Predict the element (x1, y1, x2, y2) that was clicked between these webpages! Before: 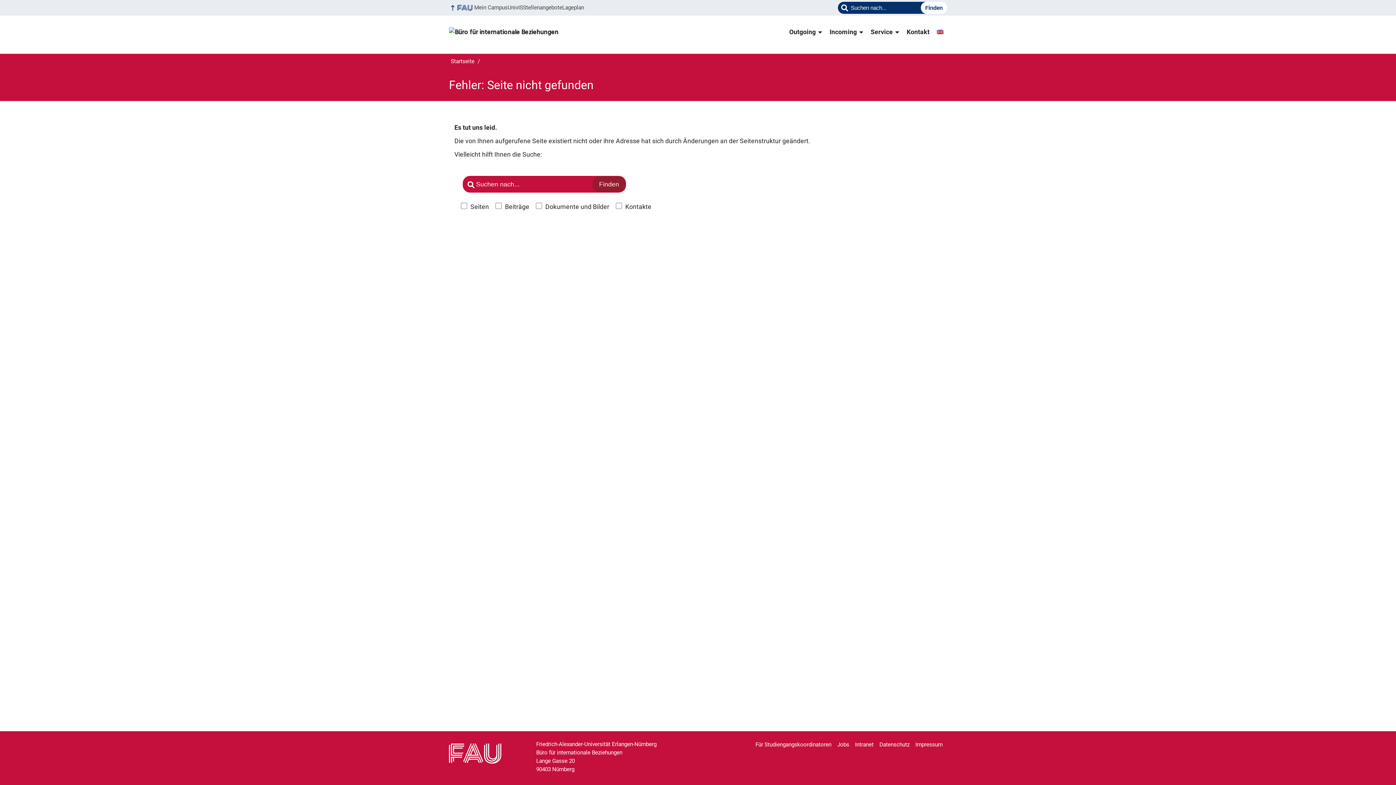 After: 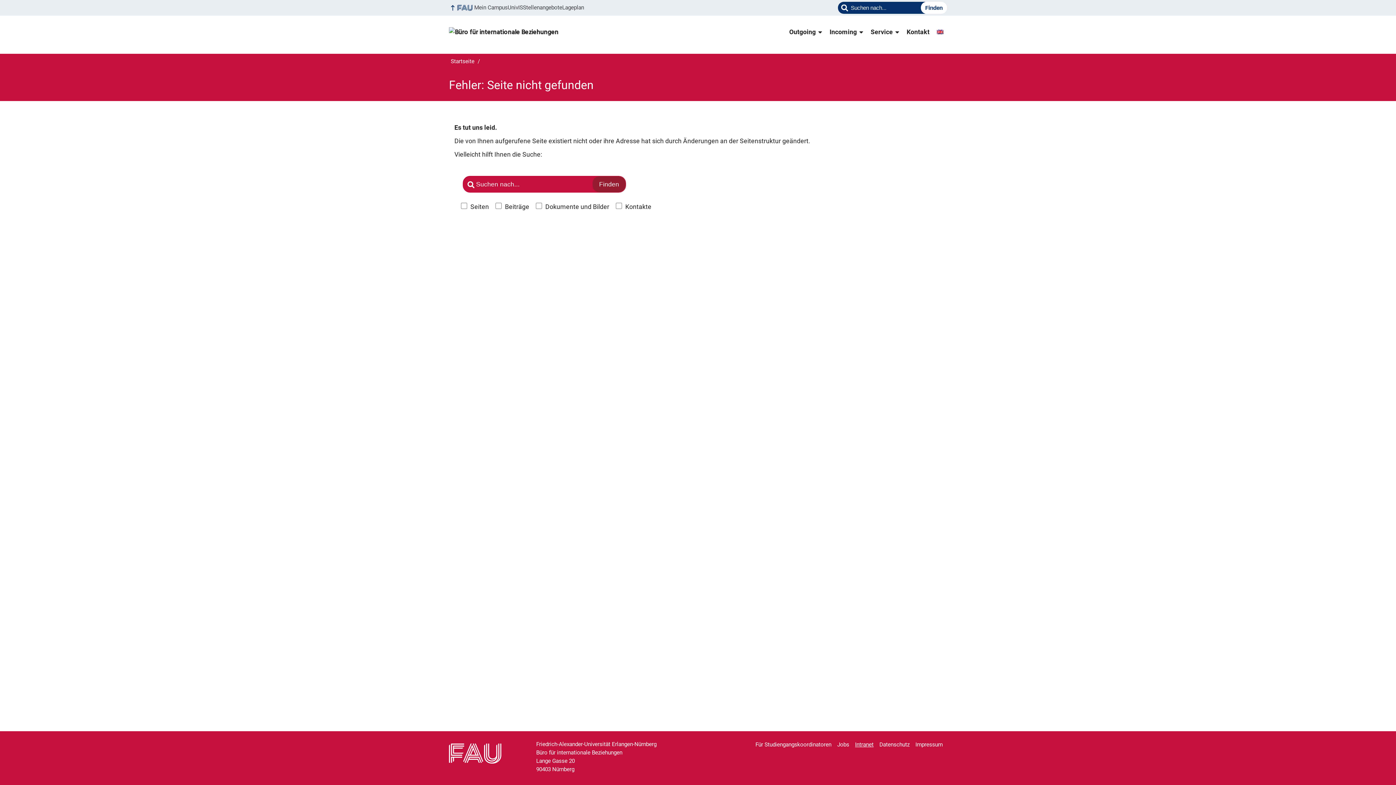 Action: label: Intranet bbox: (855, 737, 878, 752)